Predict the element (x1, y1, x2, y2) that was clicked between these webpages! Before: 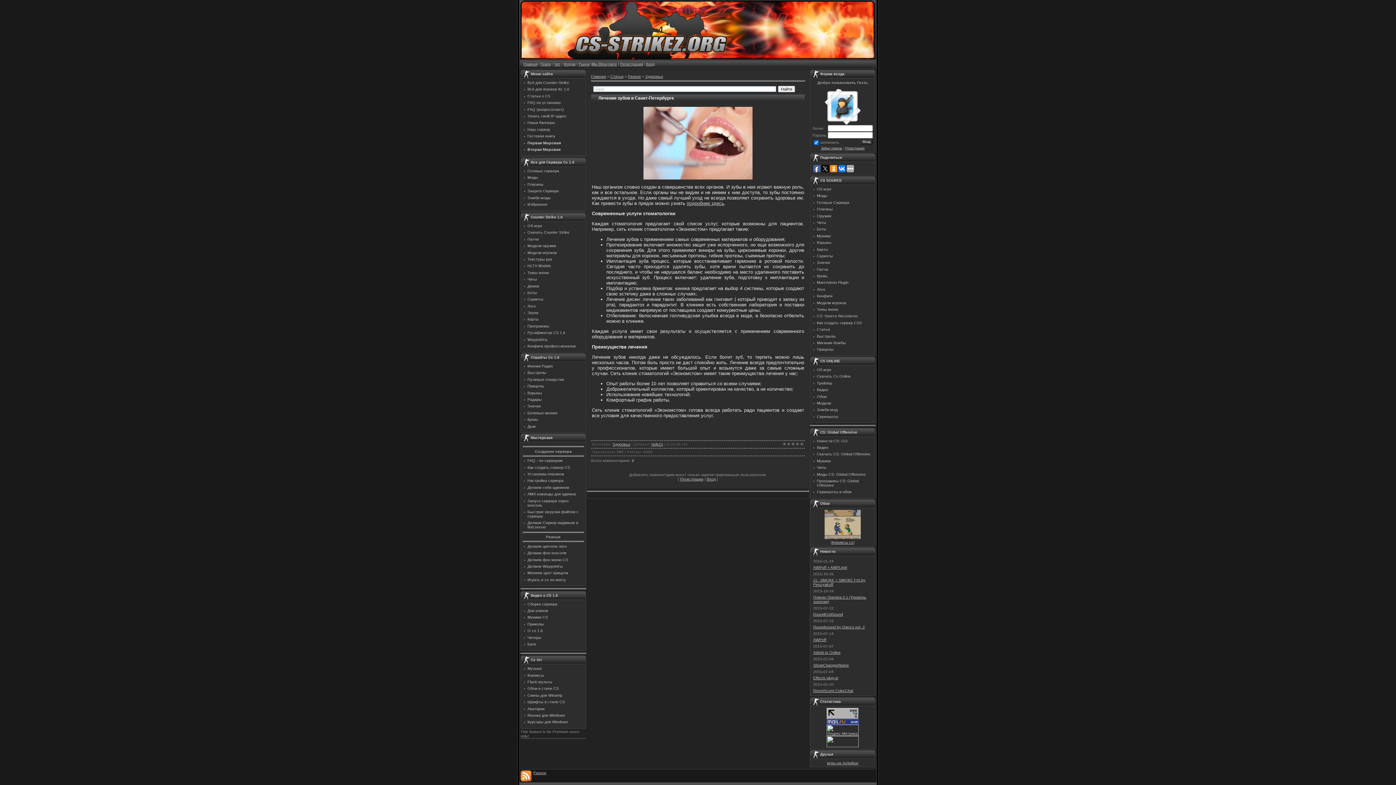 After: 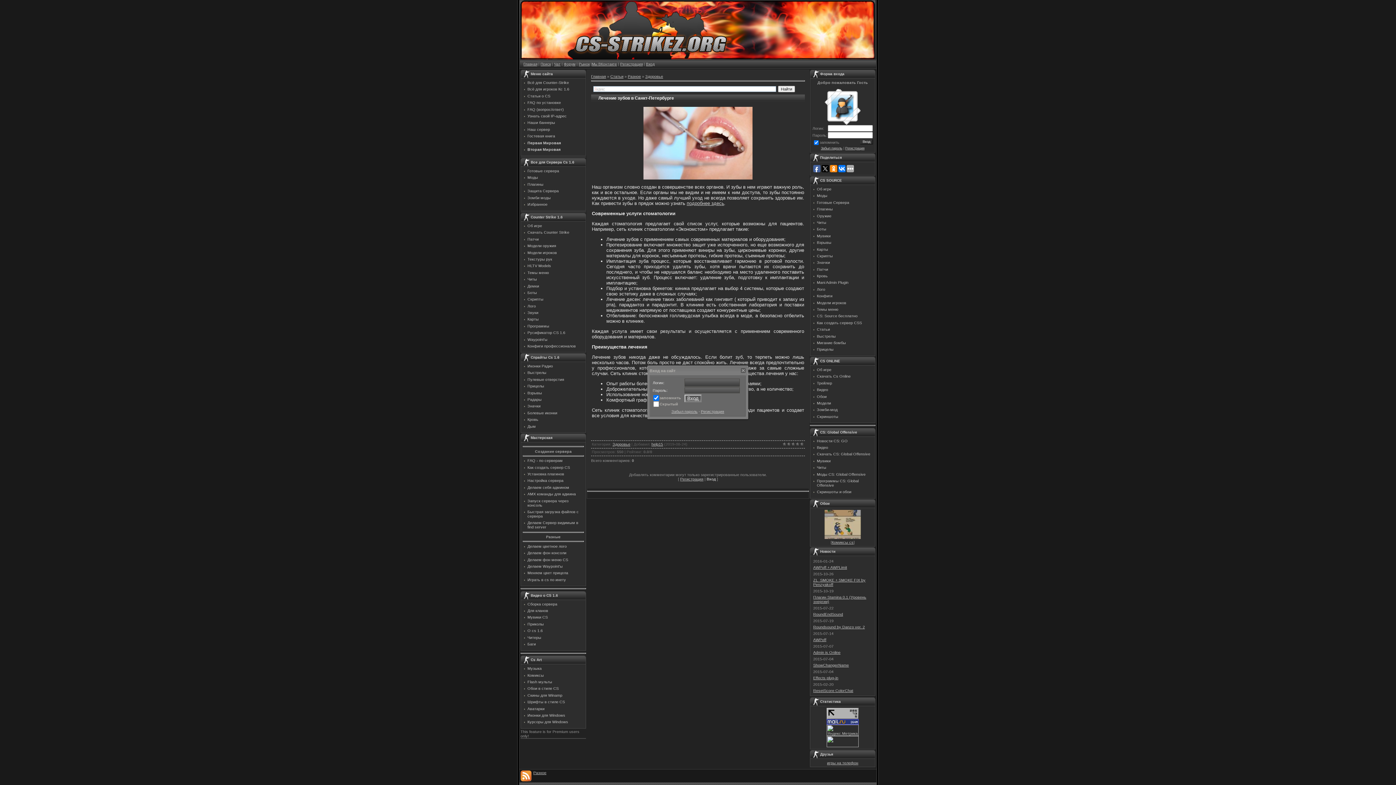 Action: label: Вход bbox: (706, 476, 716, 481)